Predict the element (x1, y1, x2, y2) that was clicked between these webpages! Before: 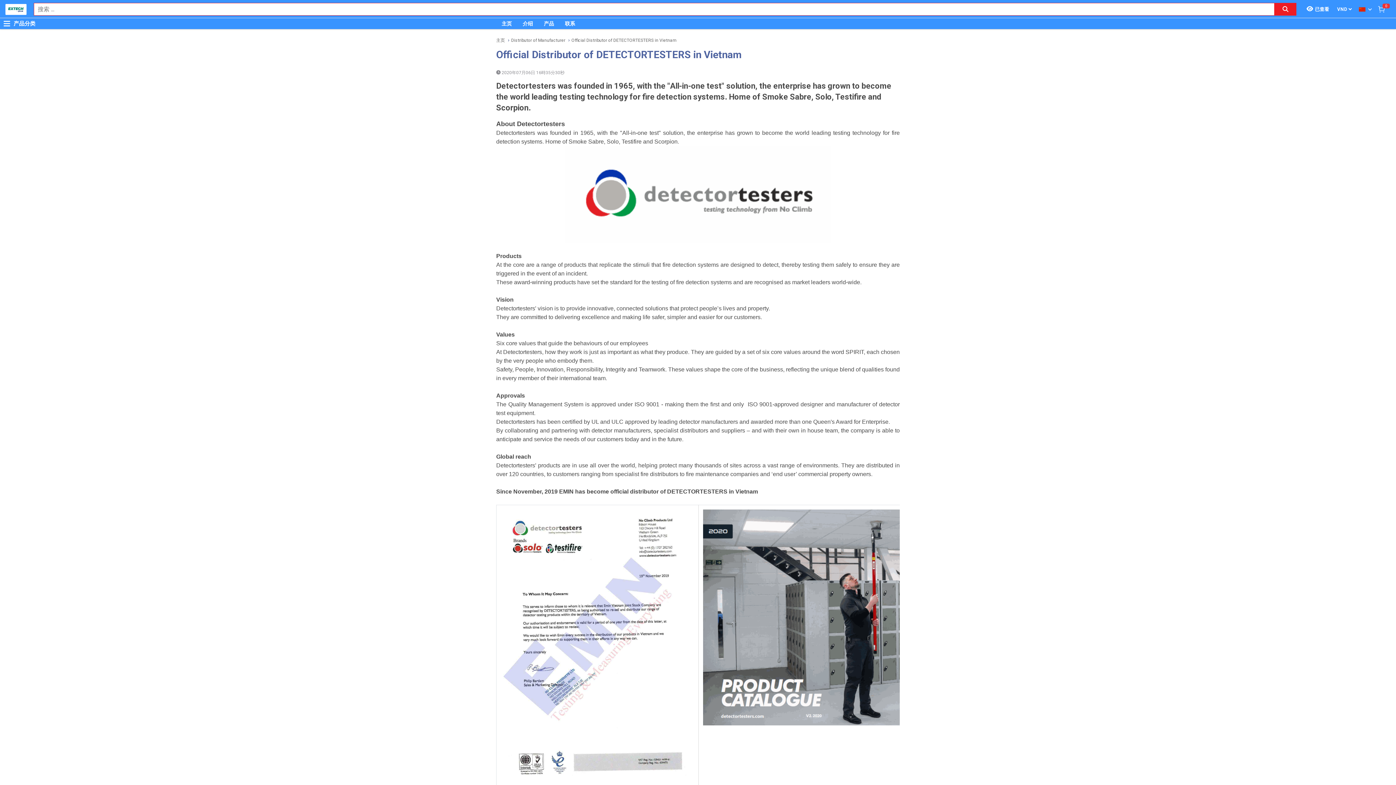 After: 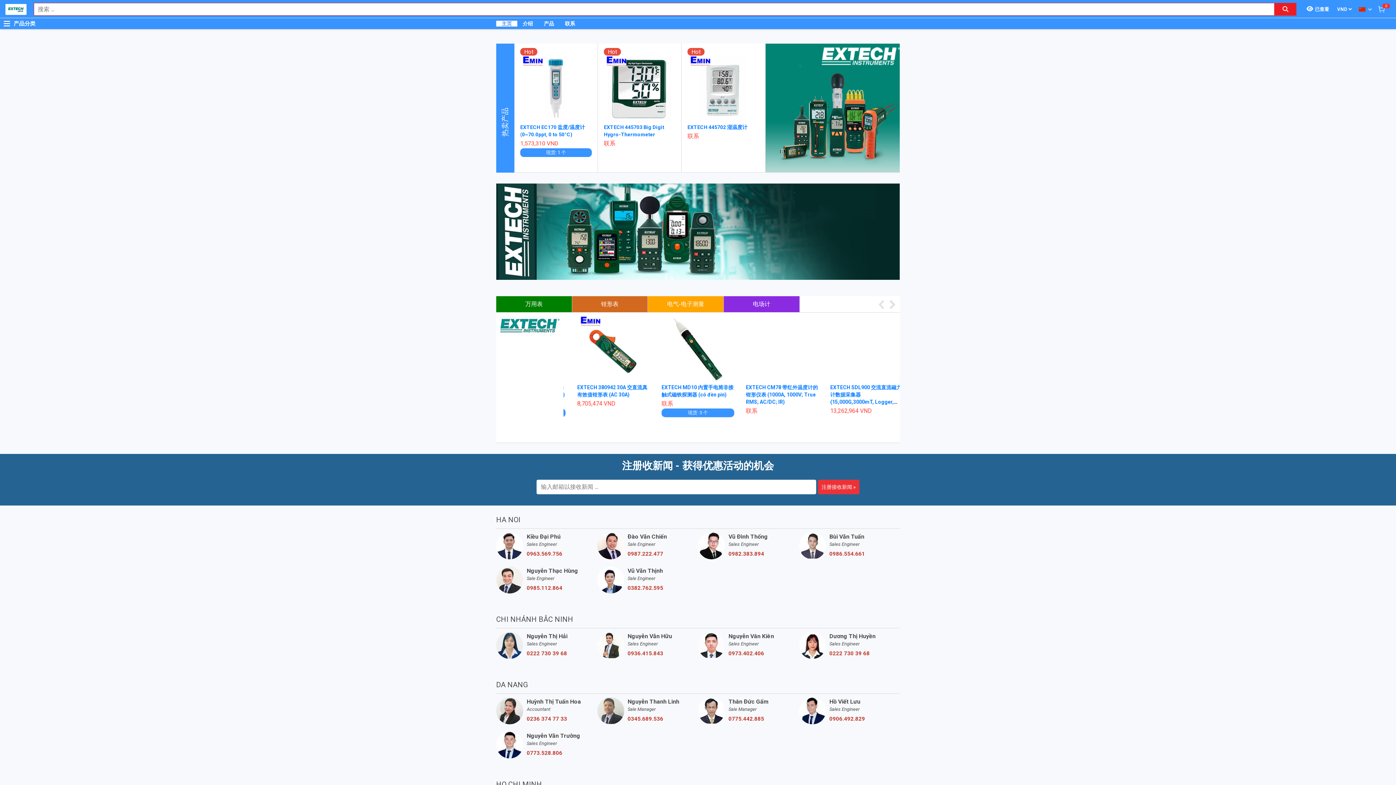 Action: label: 主页 bbox: (496, 20, 517, 26)